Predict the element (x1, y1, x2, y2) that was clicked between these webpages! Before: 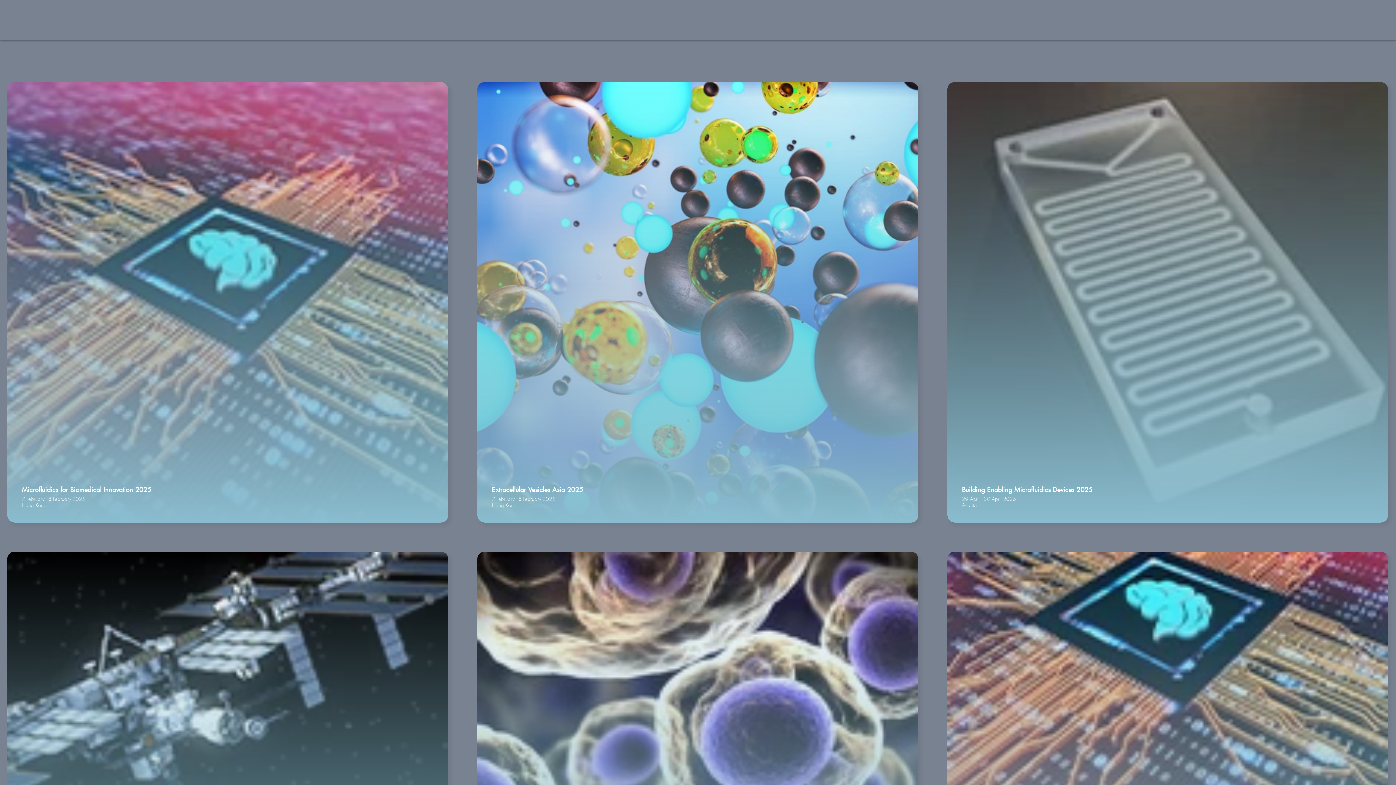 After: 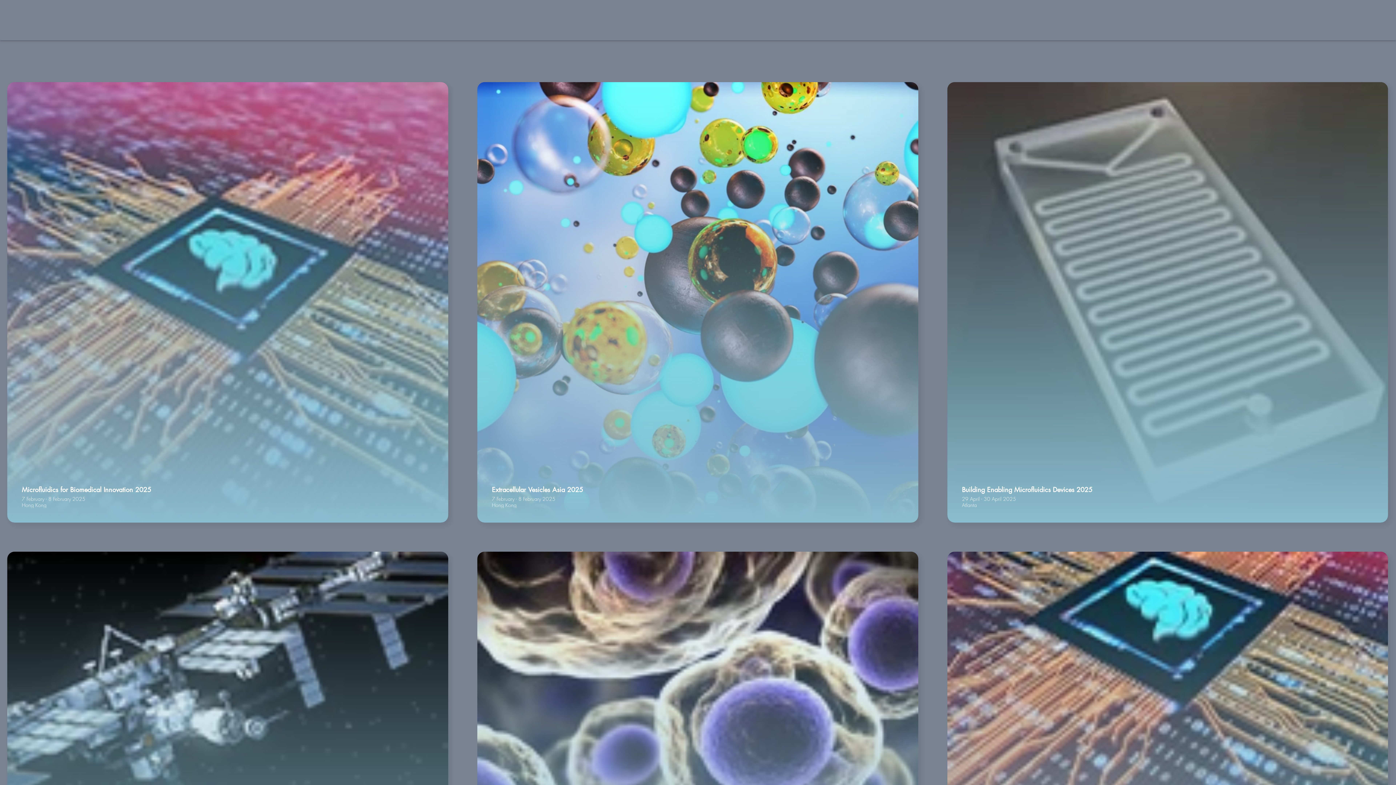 Action: bbox: (24, 12, 121, 39)